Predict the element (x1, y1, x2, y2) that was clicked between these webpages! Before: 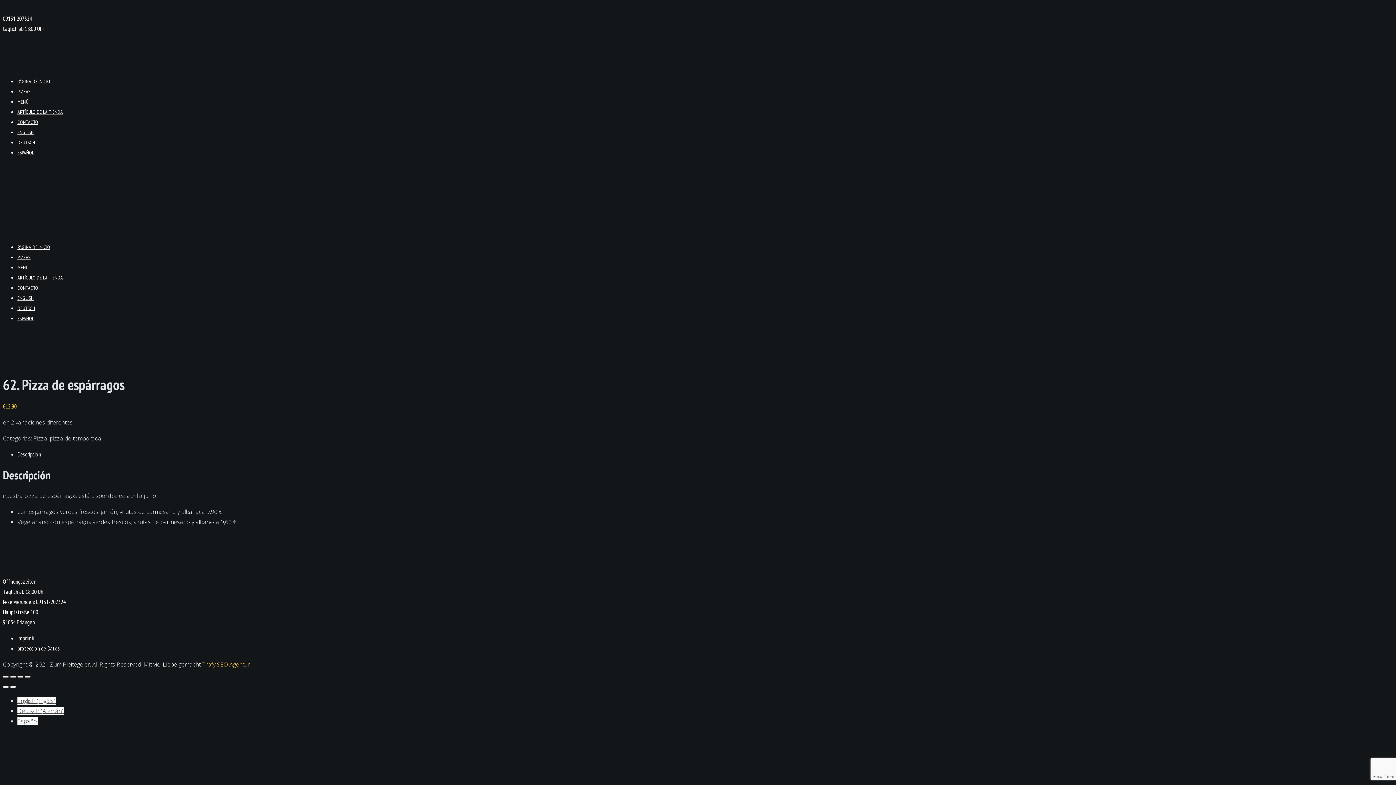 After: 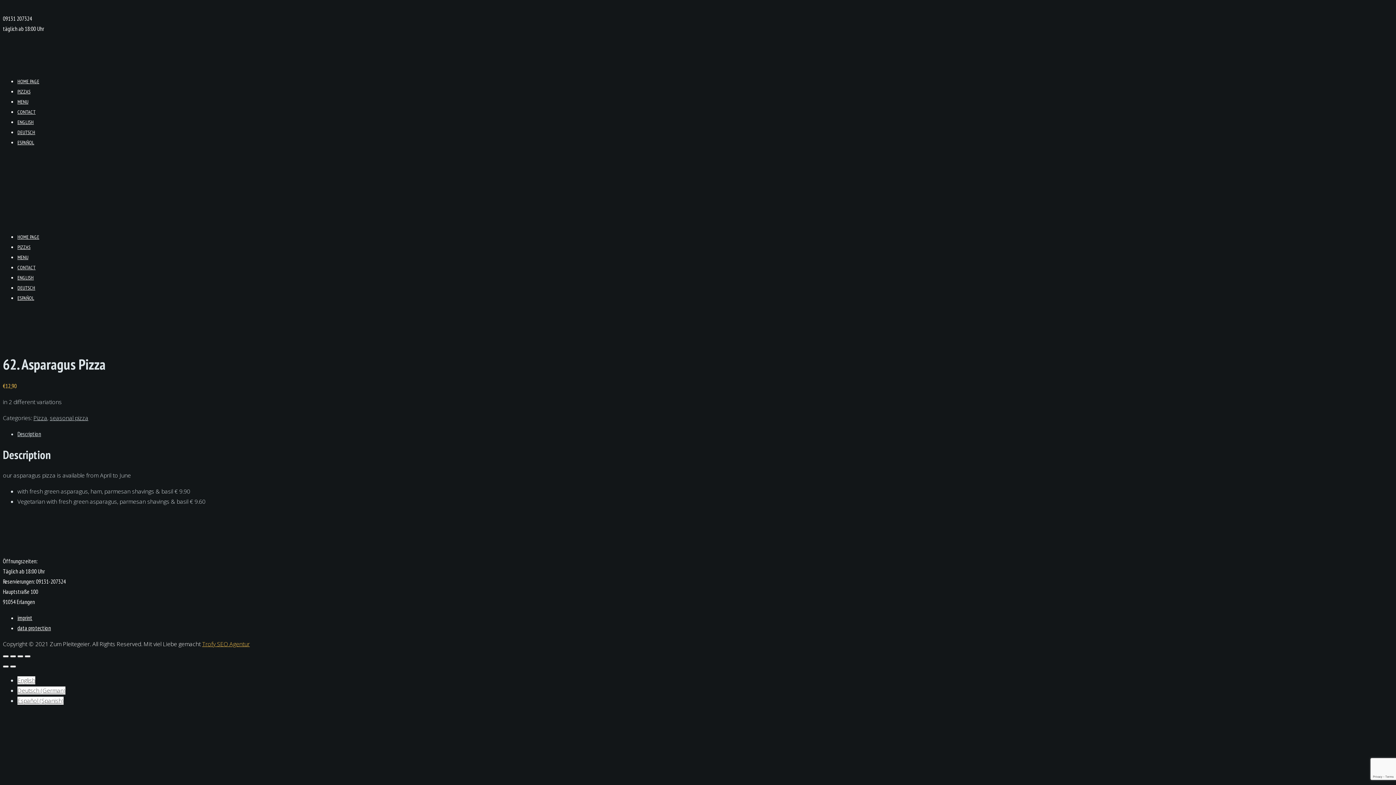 Action: bbox: (17, 295, 33, 301) label: ENGLISH